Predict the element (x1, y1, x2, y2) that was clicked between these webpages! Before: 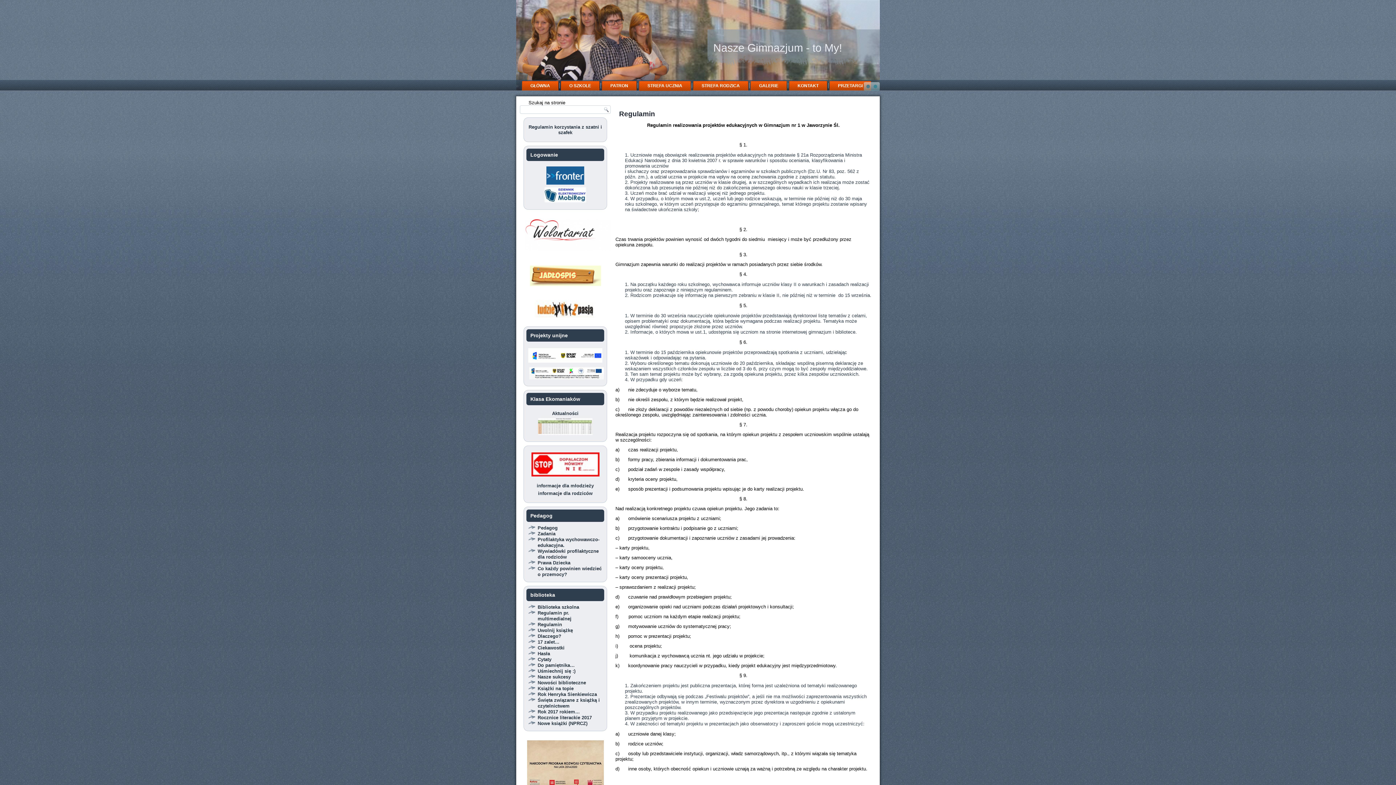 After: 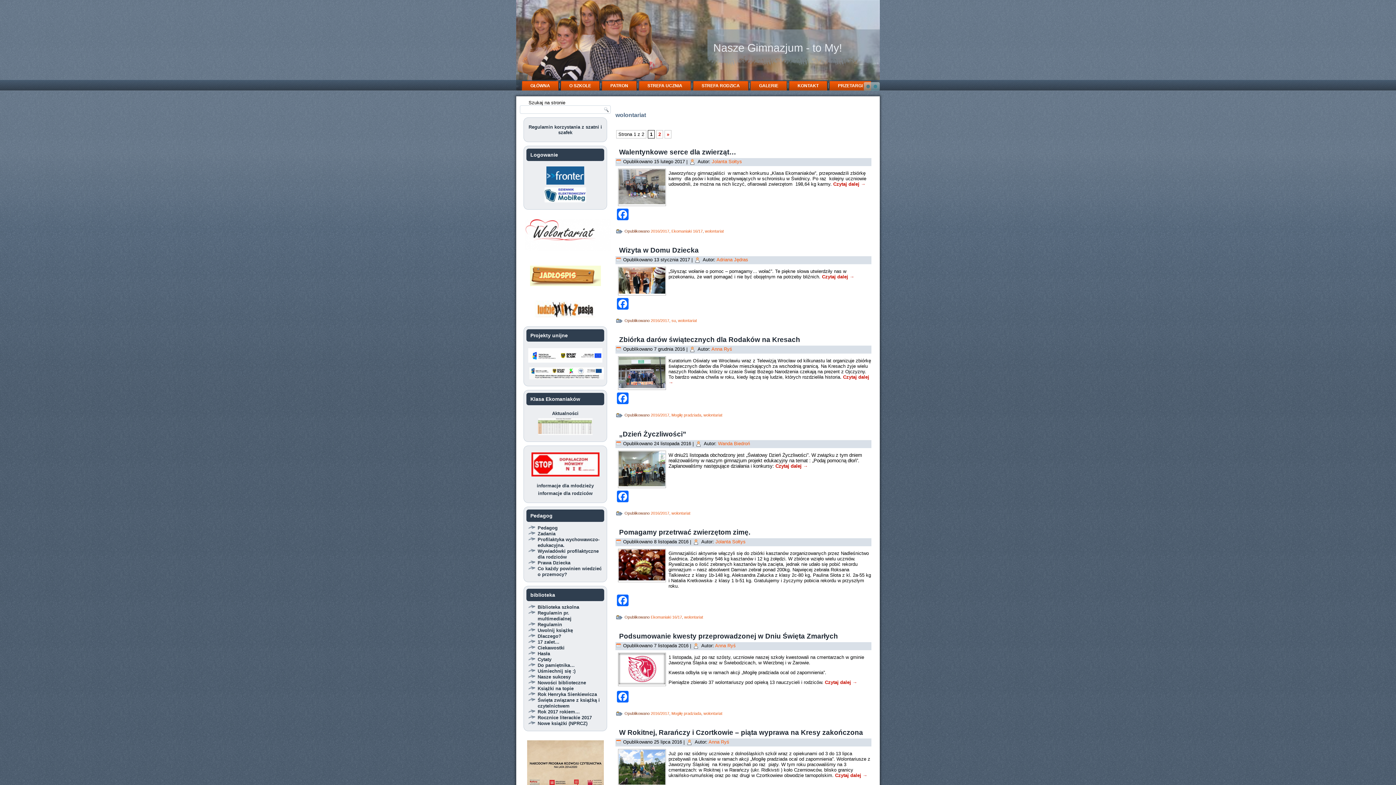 Action: bbox: (524, 218, 606, 251)